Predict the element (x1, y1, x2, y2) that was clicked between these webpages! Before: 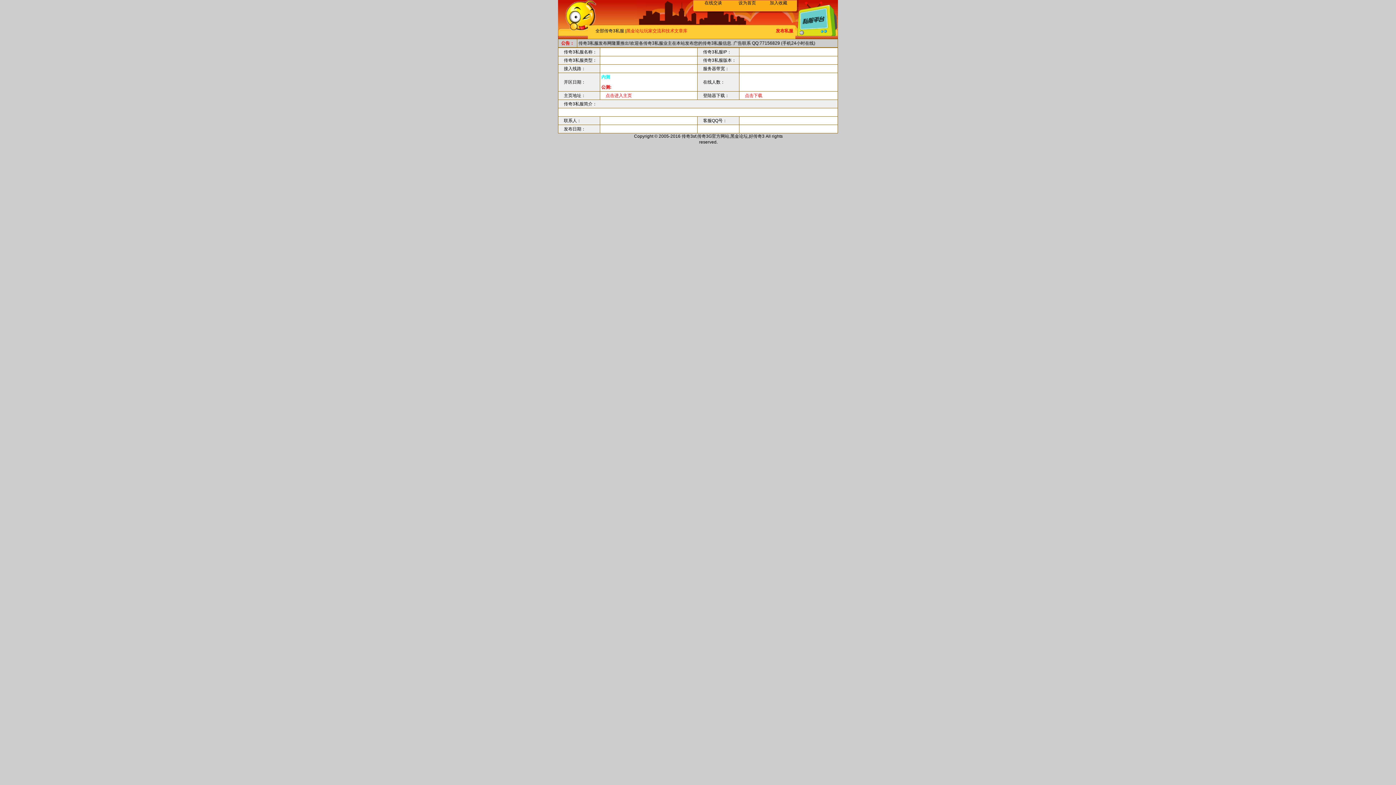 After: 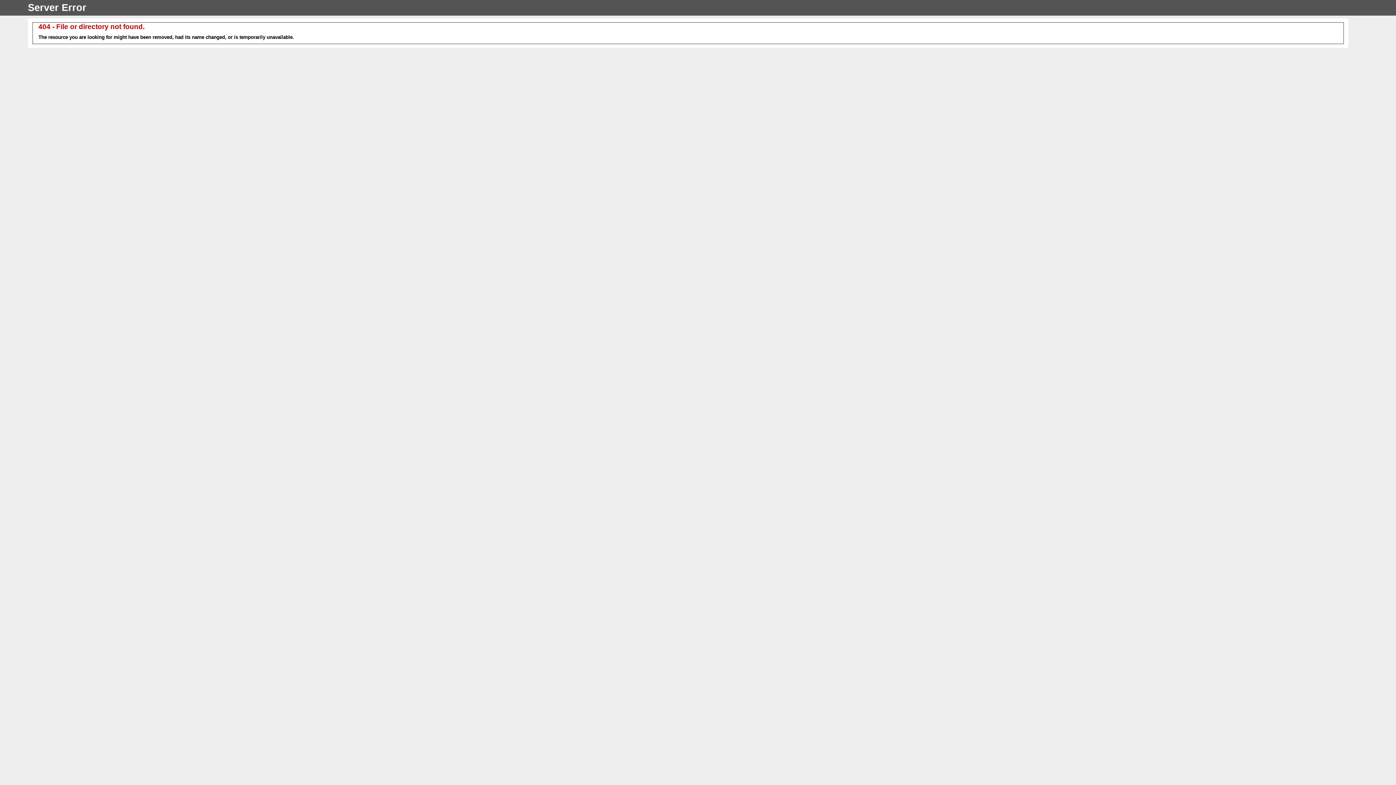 Action: label: 点击进入主页 bbox: (605, 93, 632, 98)